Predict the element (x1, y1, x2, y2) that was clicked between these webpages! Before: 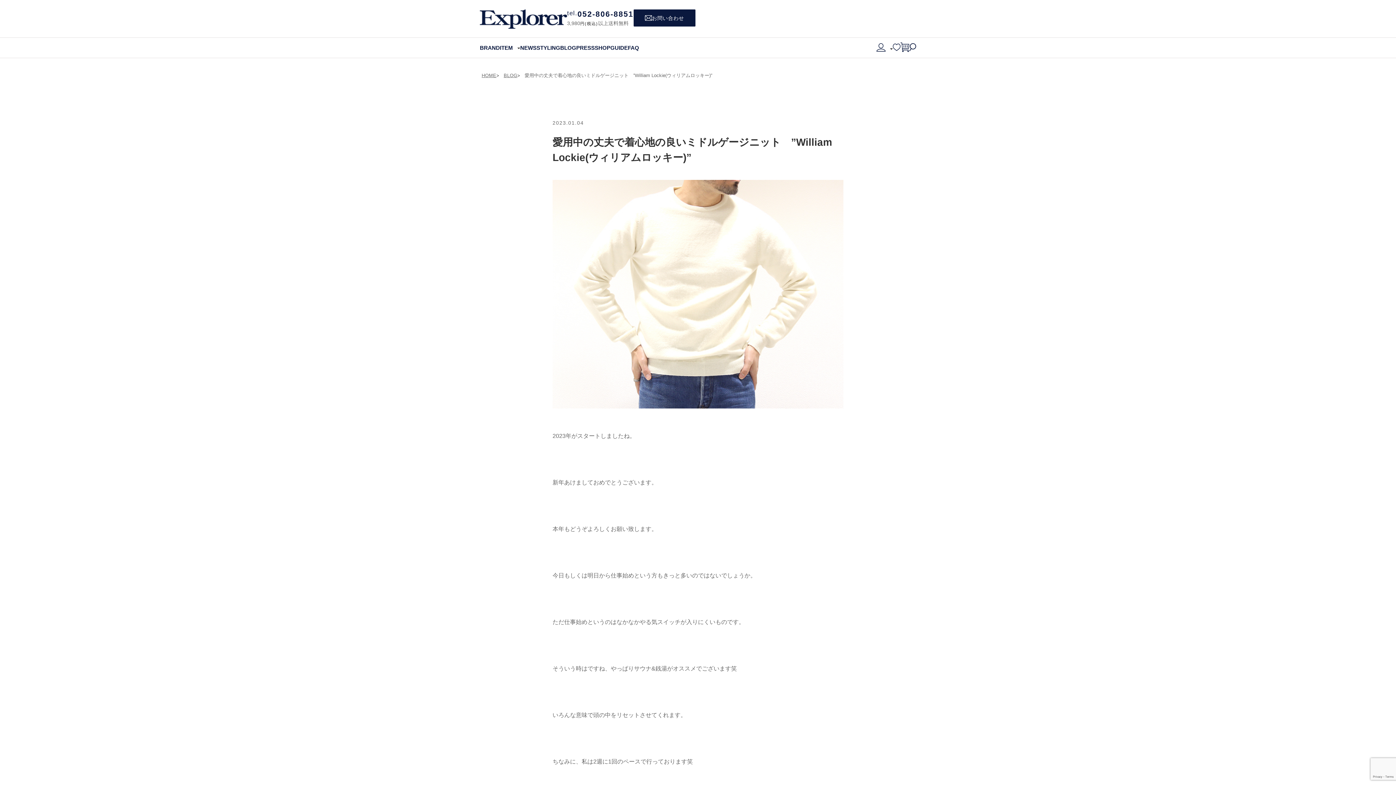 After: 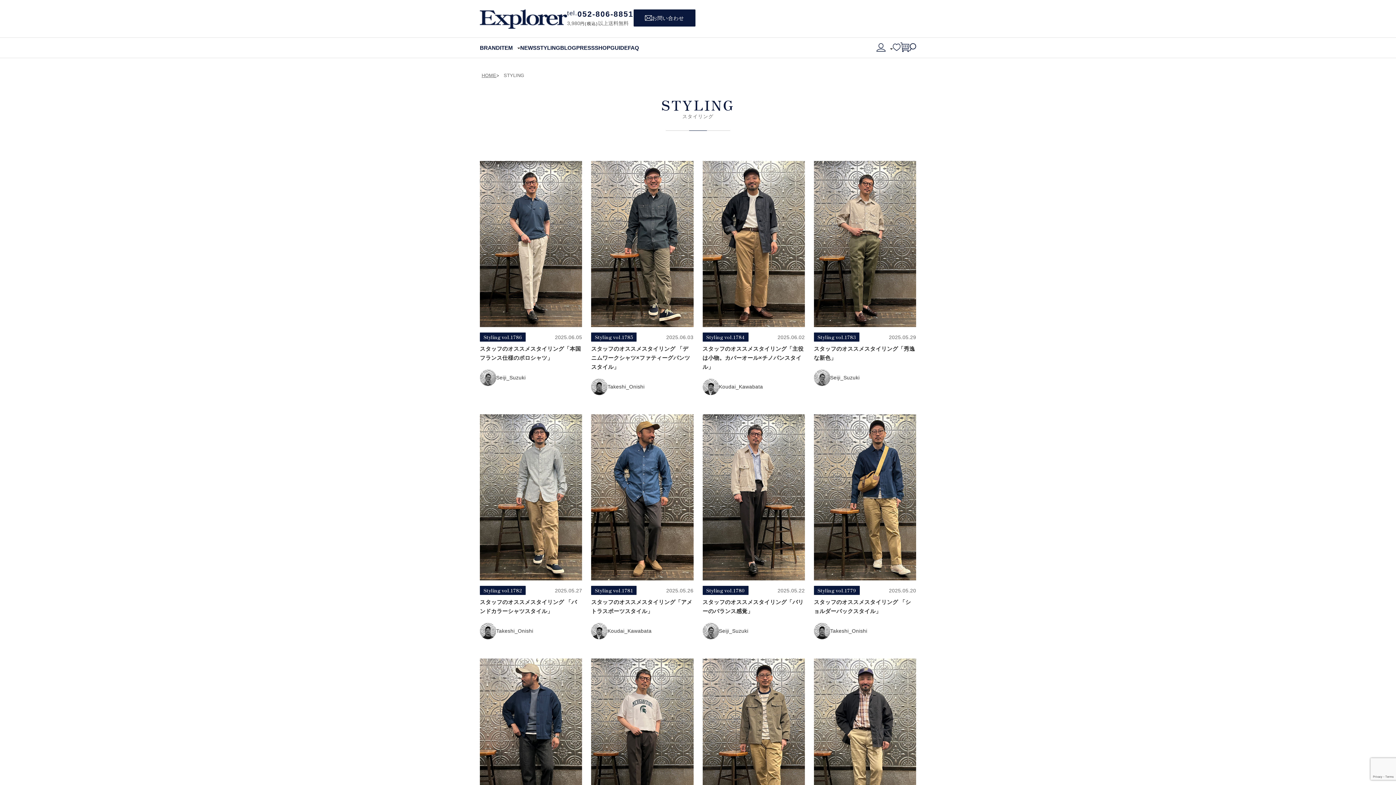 Action: bbox: (536, 44, 560, 50) label: STYLING